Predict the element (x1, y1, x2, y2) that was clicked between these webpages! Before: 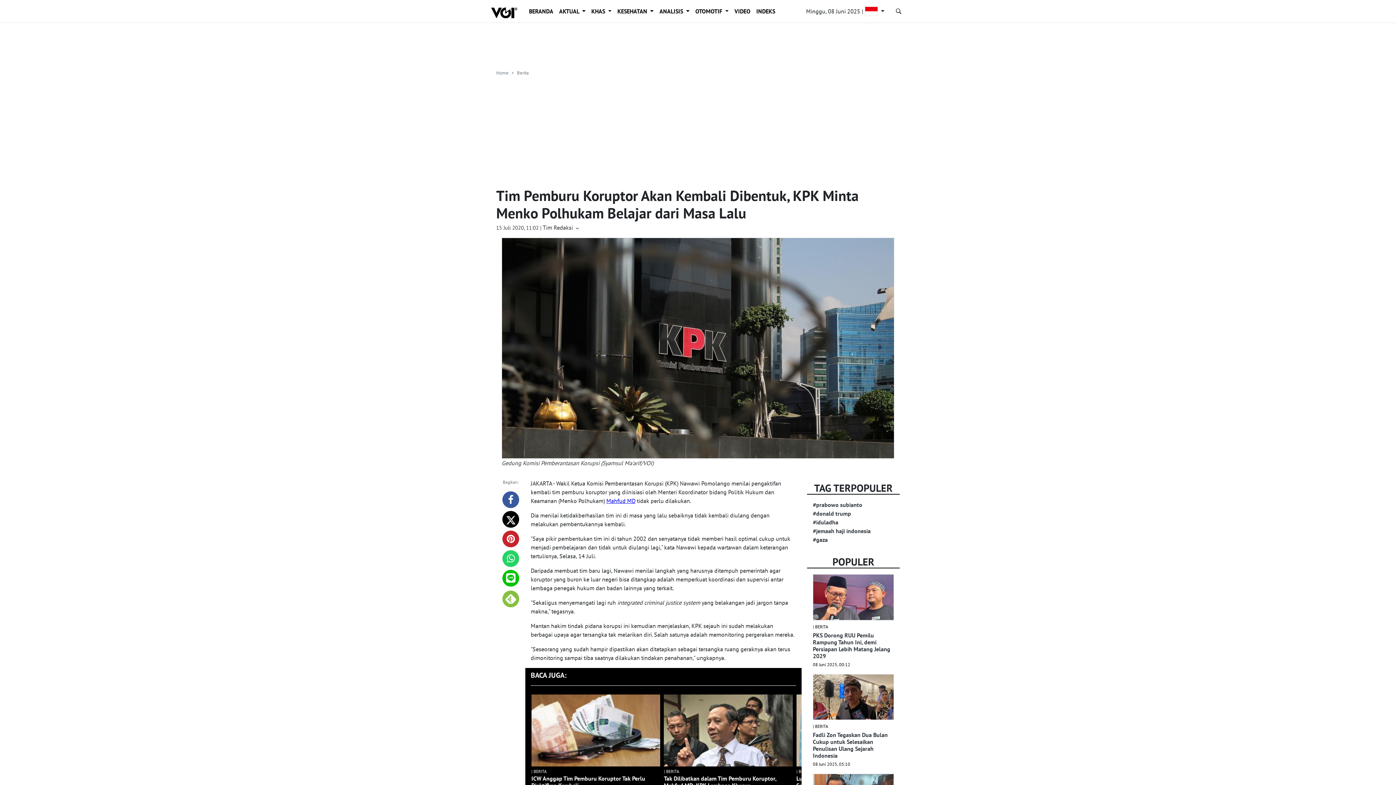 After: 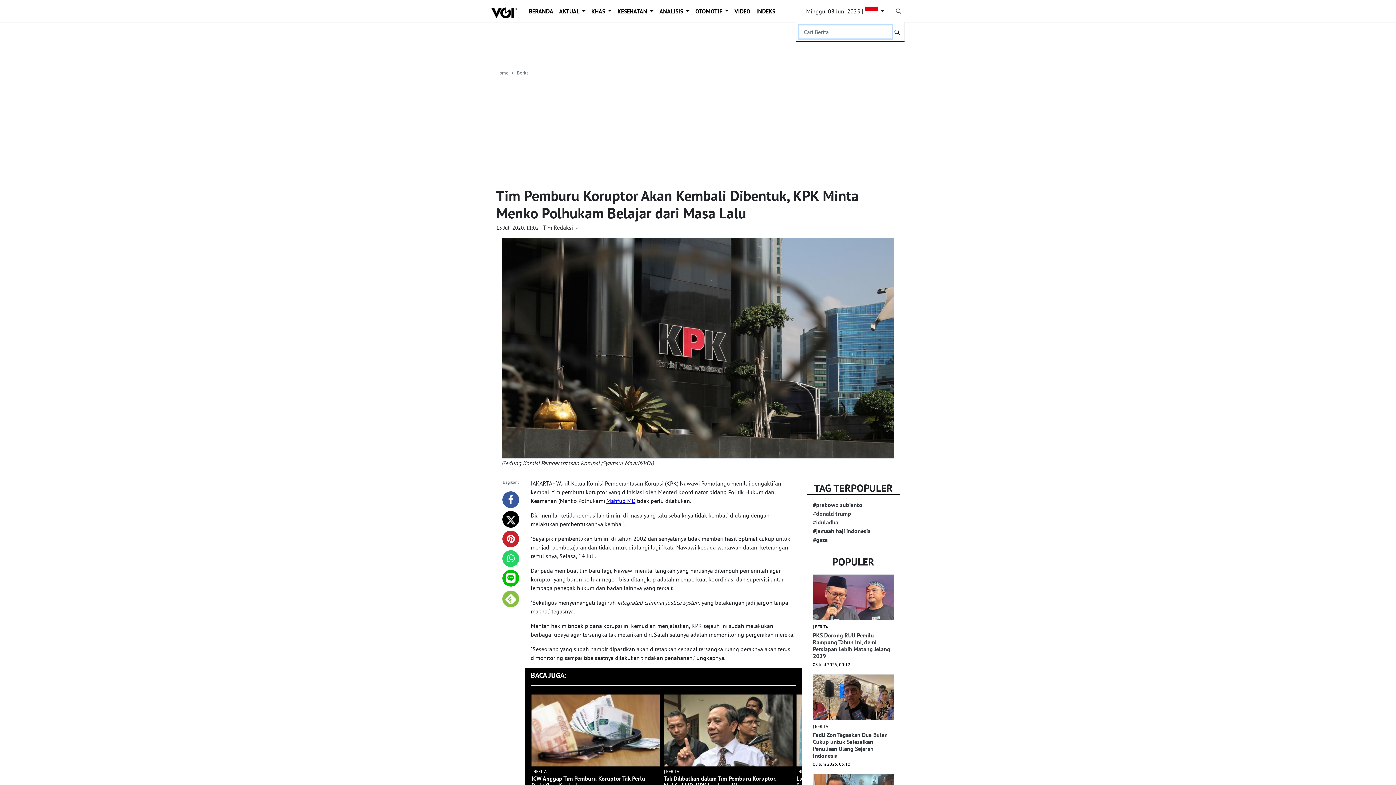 Action: label: search bbox: (892, 2, 905, 19)